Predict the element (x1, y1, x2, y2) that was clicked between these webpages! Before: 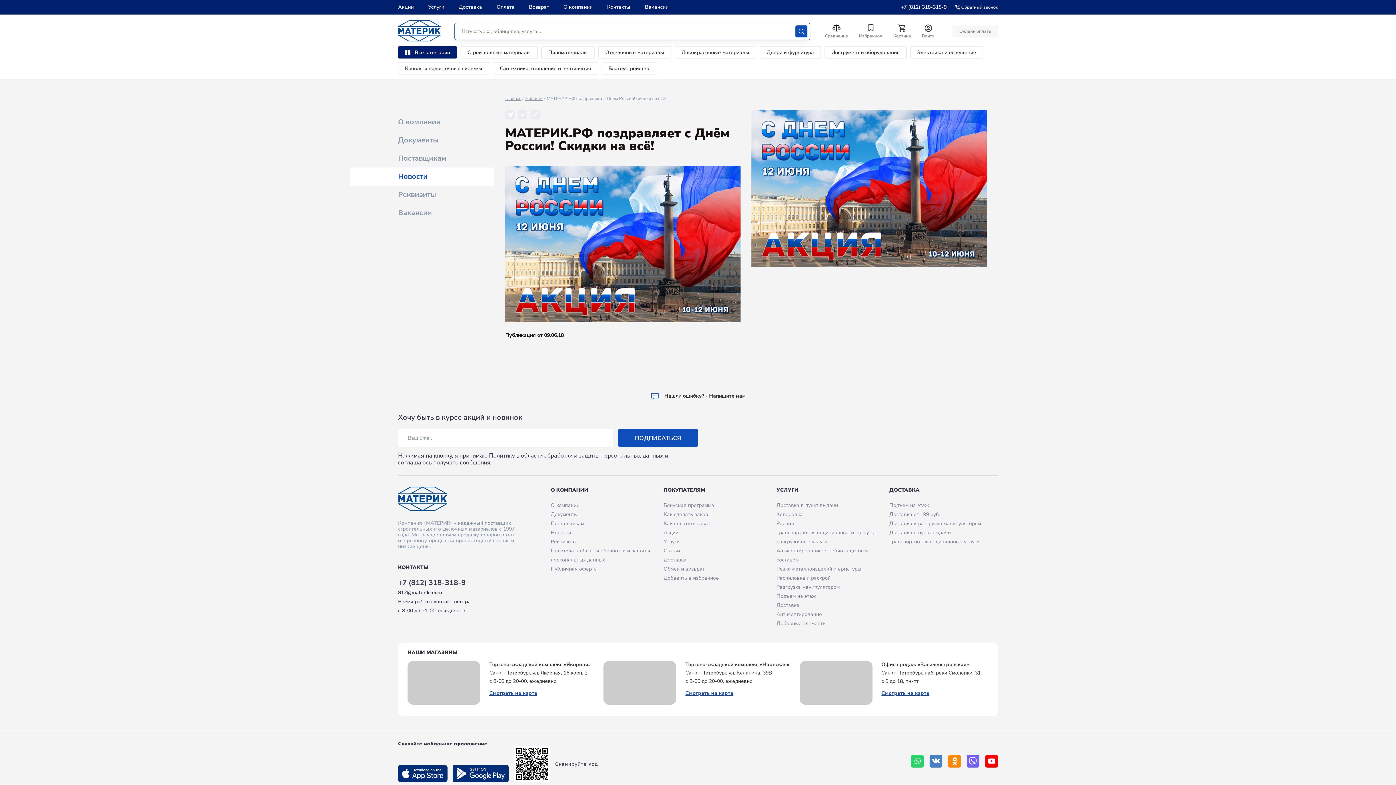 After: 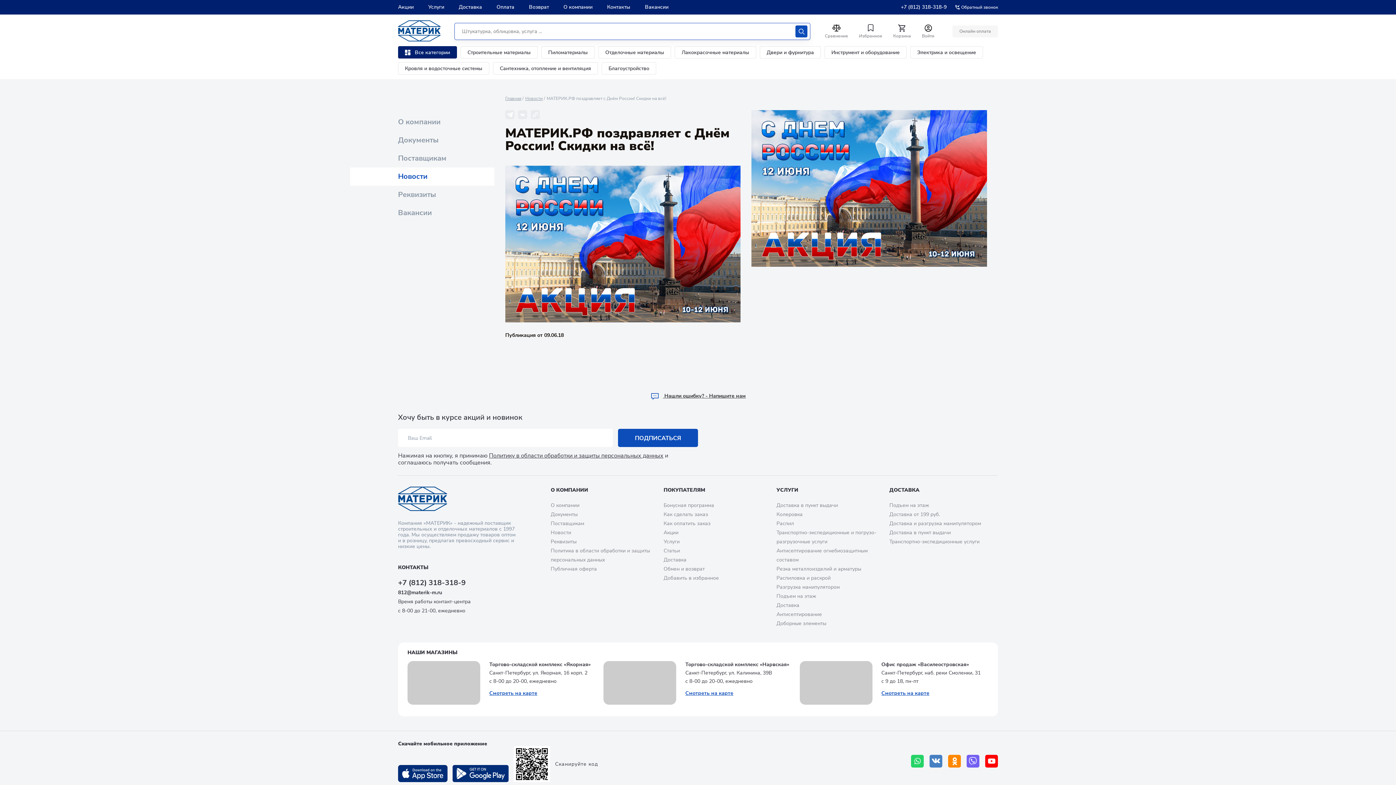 Action: bbox: (398, 589, 442, 596) label: 812@materik-m.ru